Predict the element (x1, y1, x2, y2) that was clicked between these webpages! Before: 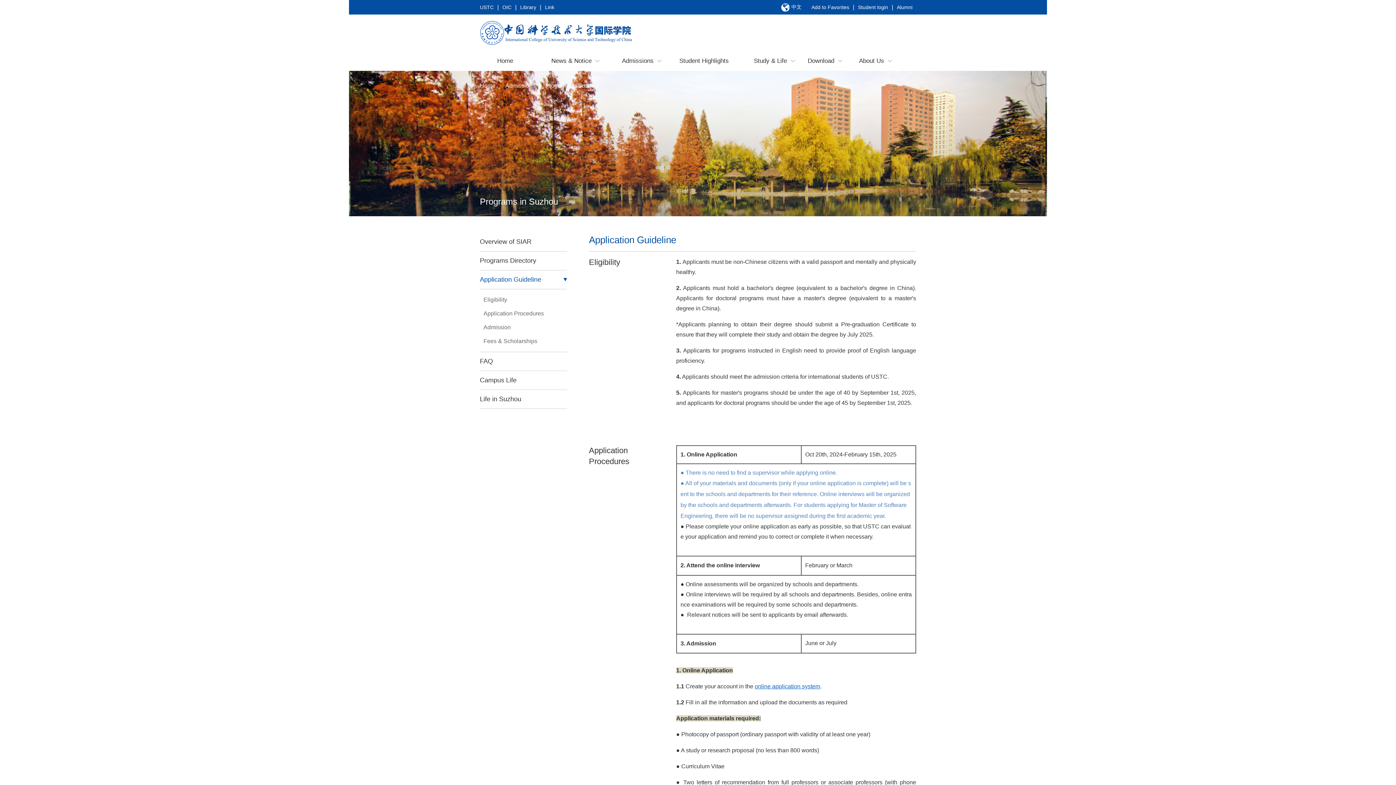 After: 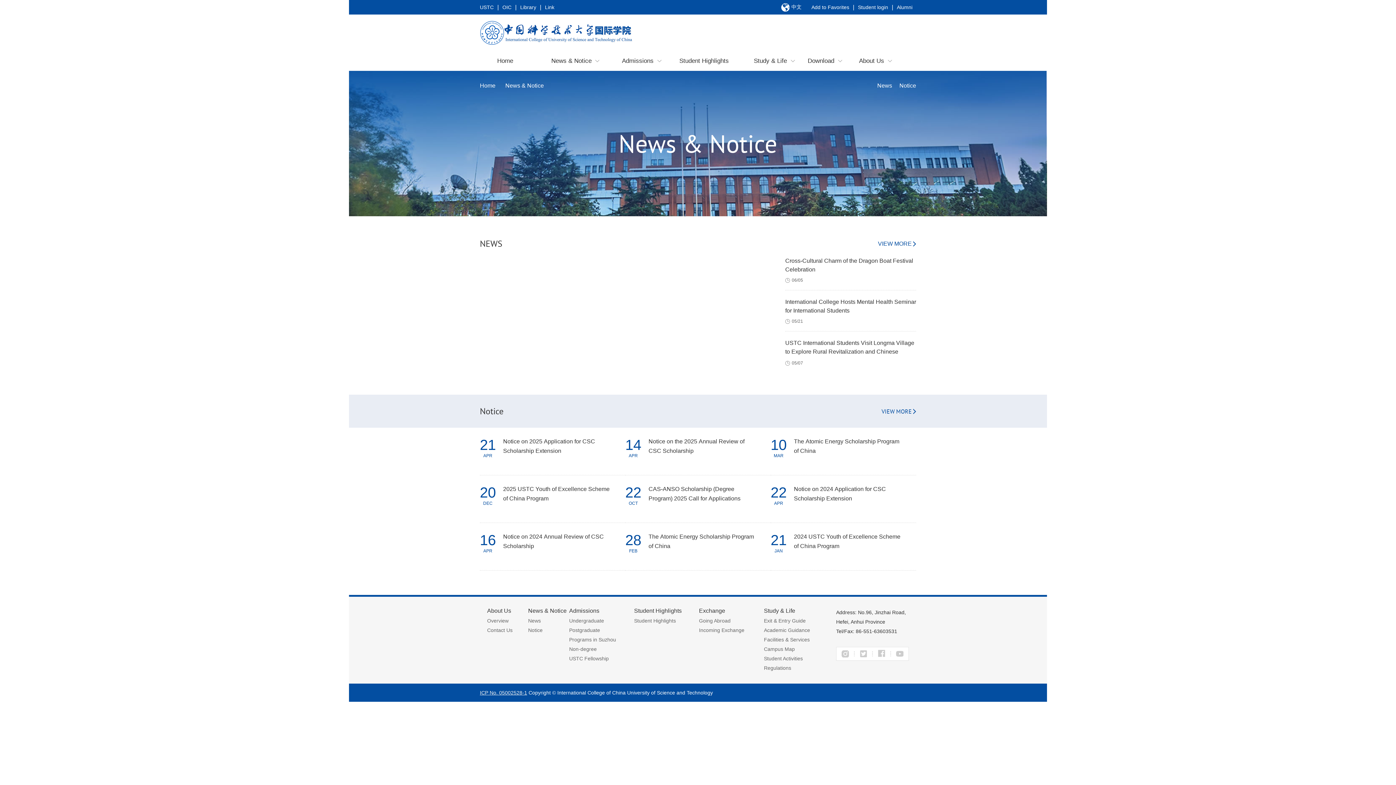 Action: label: News & Notice bbox: (530, 50, 612, 70)